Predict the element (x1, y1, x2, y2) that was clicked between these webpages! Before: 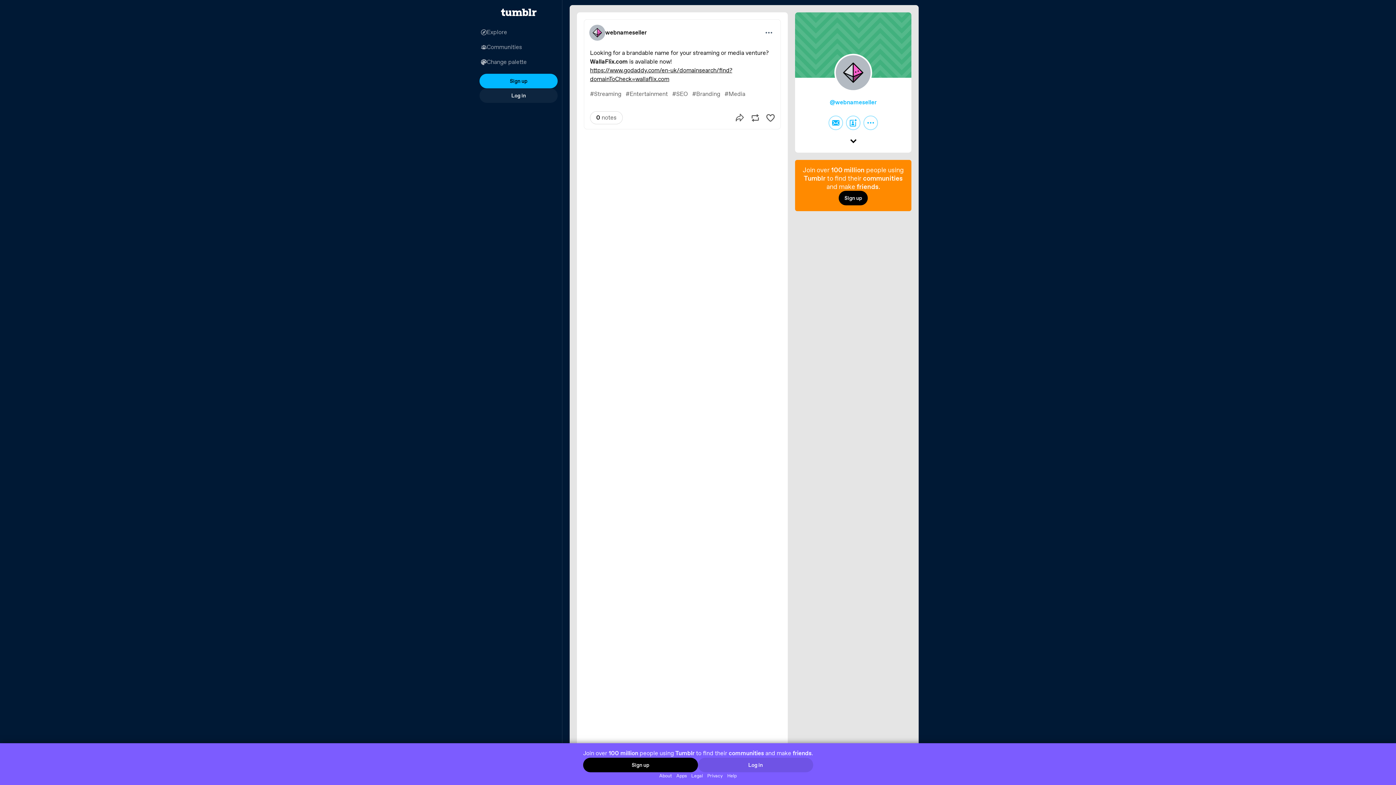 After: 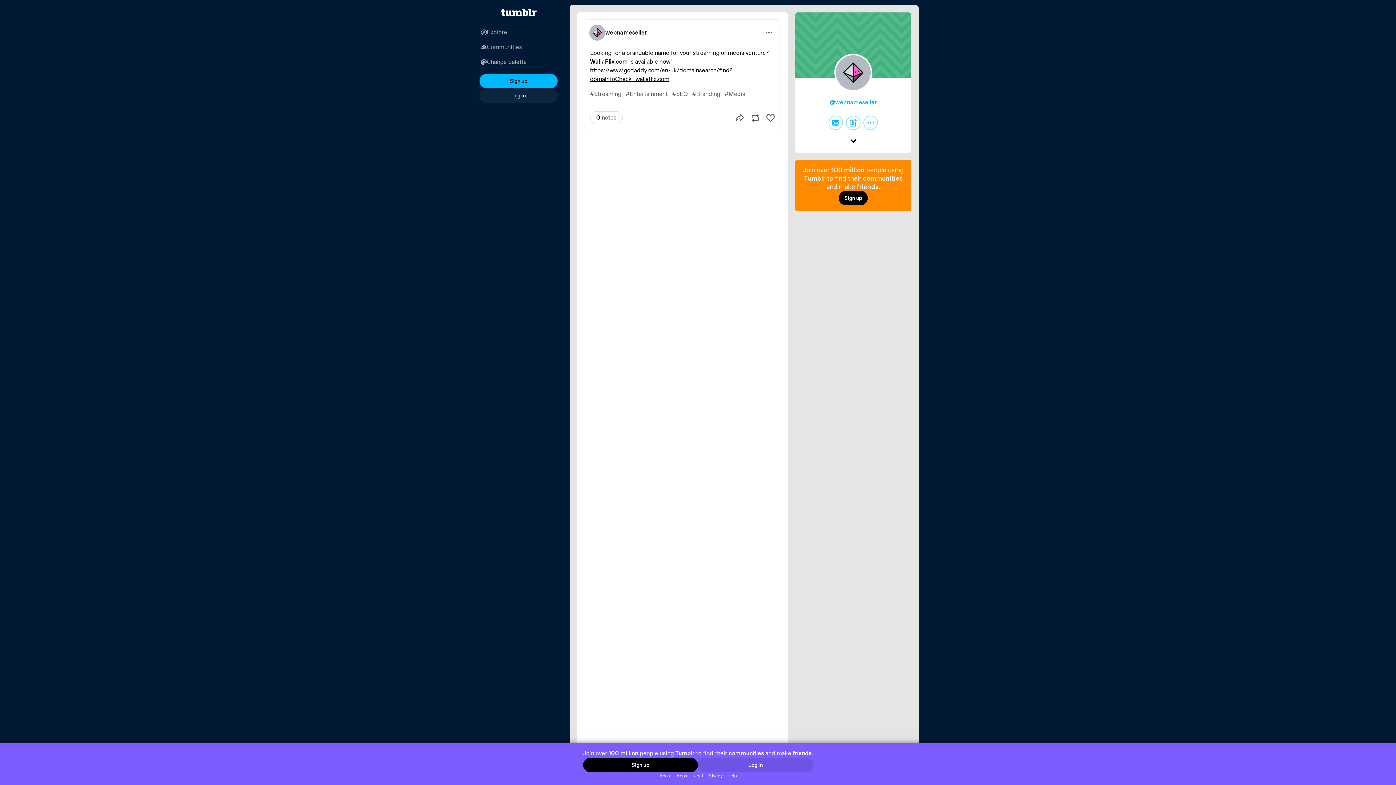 Action: label: Help bbox: (725, 772, 739, 779)